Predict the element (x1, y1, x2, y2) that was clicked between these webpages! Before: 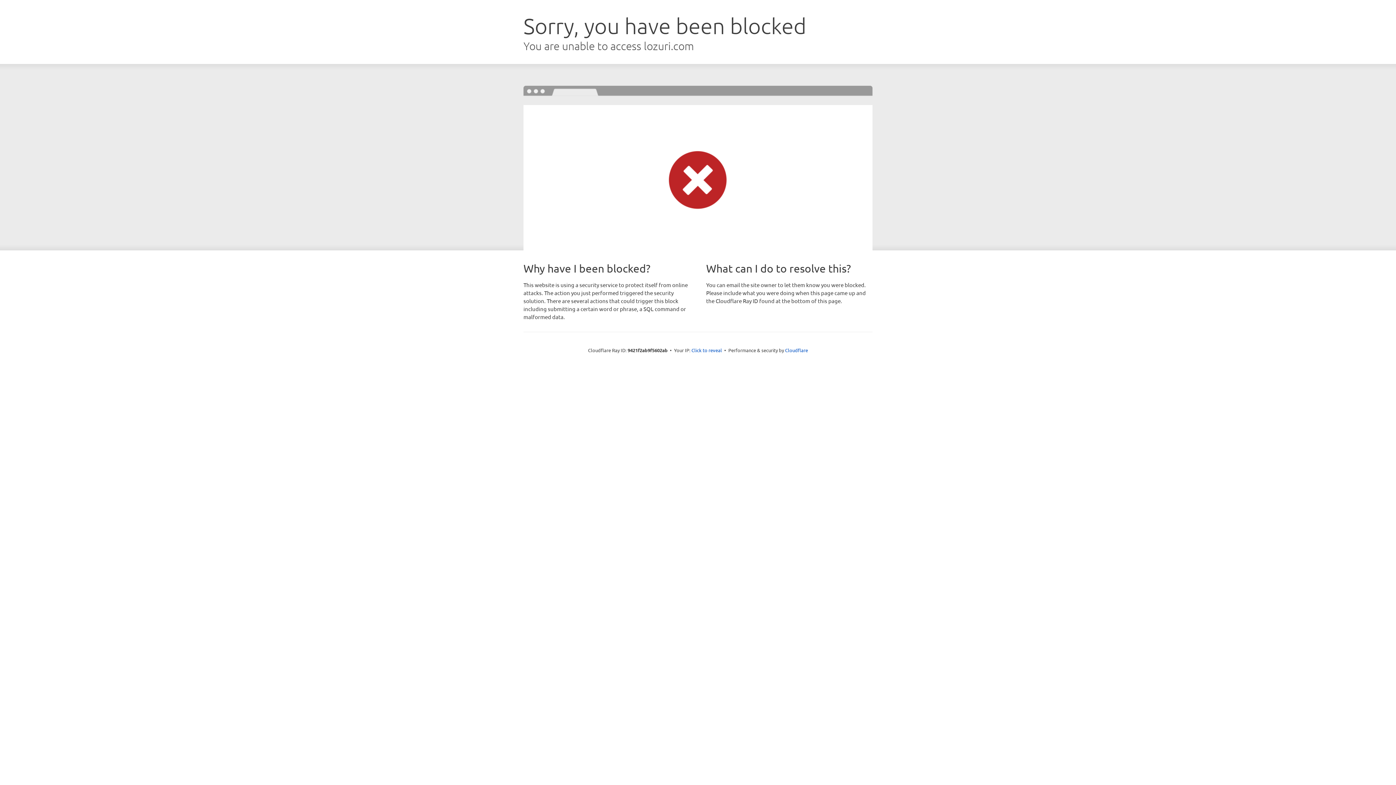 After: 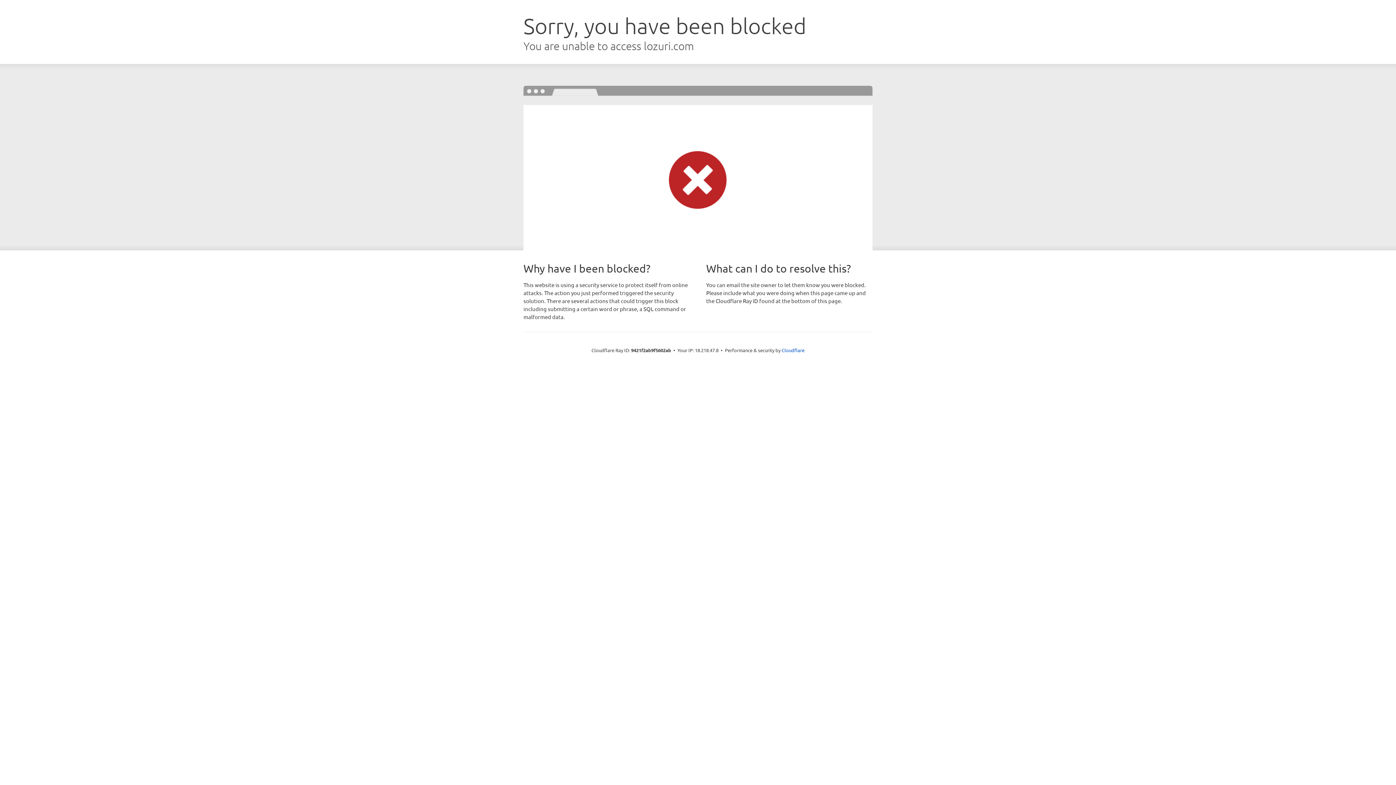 Action: label: Click to reveal bbox: (691, 346, 722, 353)